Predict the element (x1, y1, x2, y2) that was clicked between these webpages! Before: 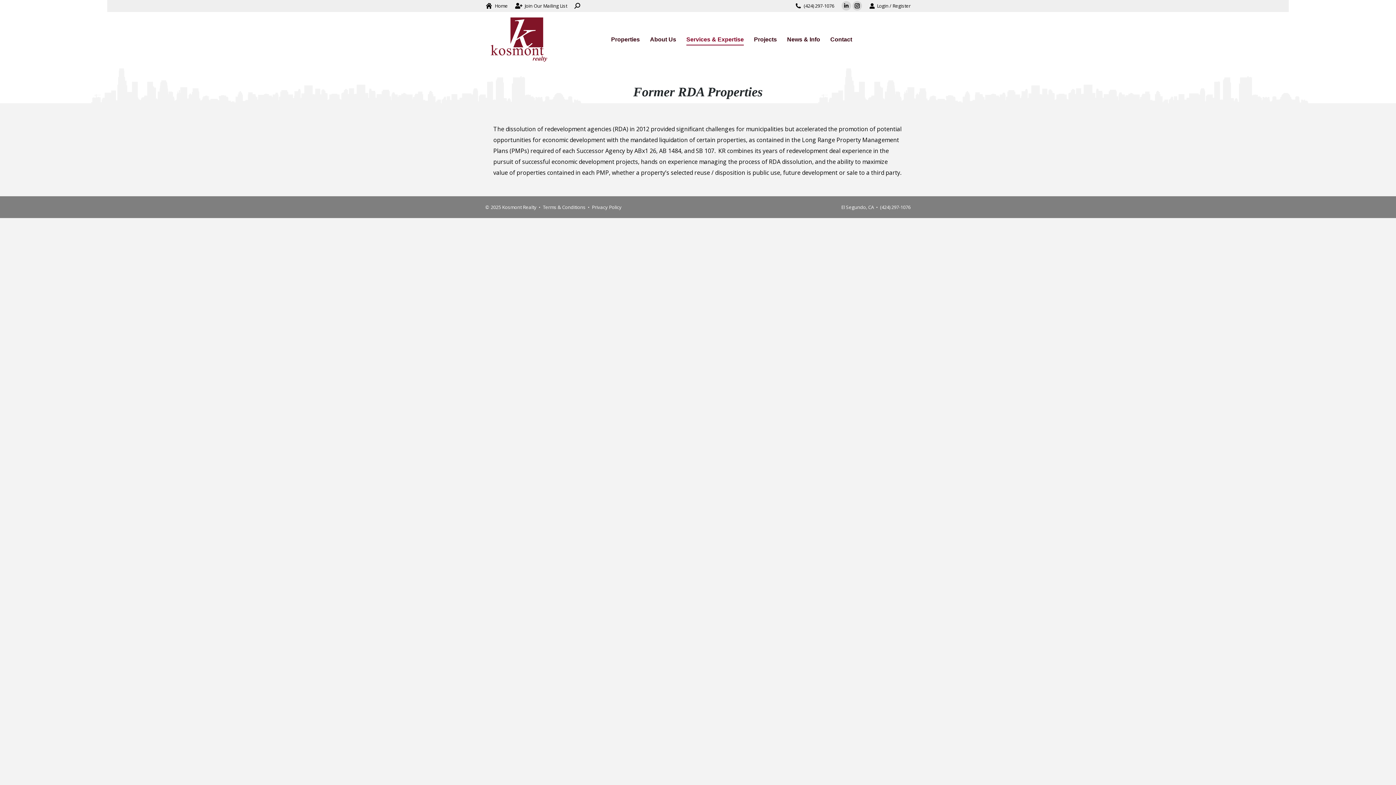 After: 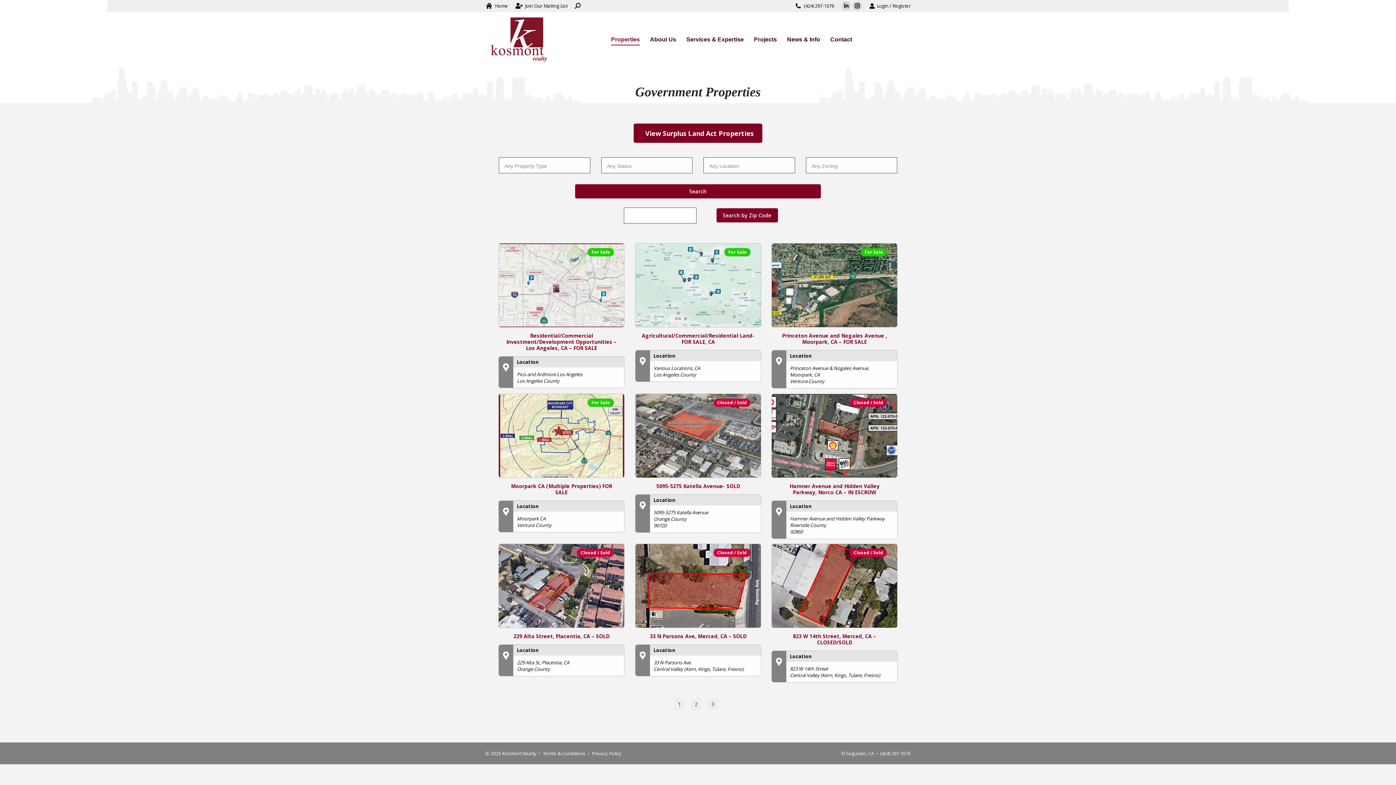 Action: label: Properties bbox: (611, 34, 640, 44)